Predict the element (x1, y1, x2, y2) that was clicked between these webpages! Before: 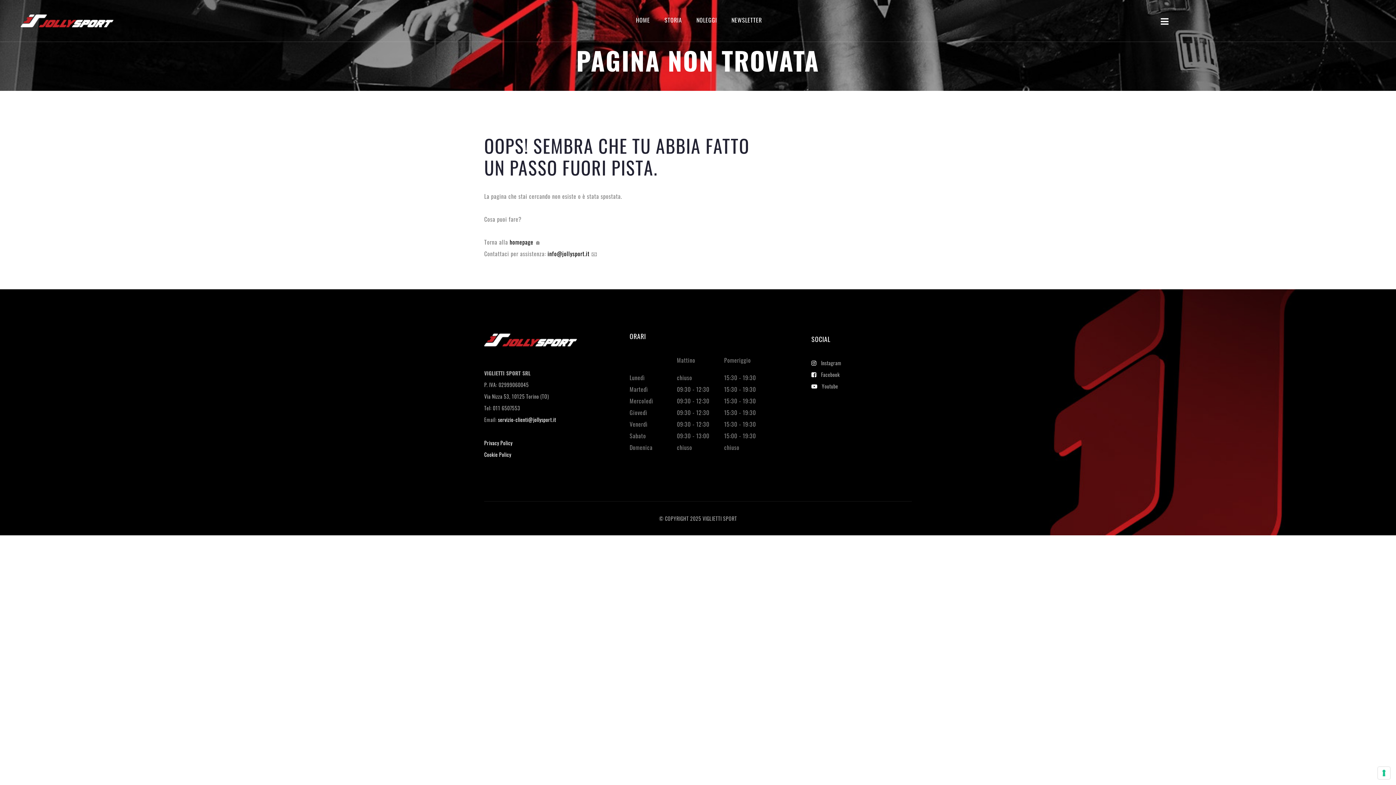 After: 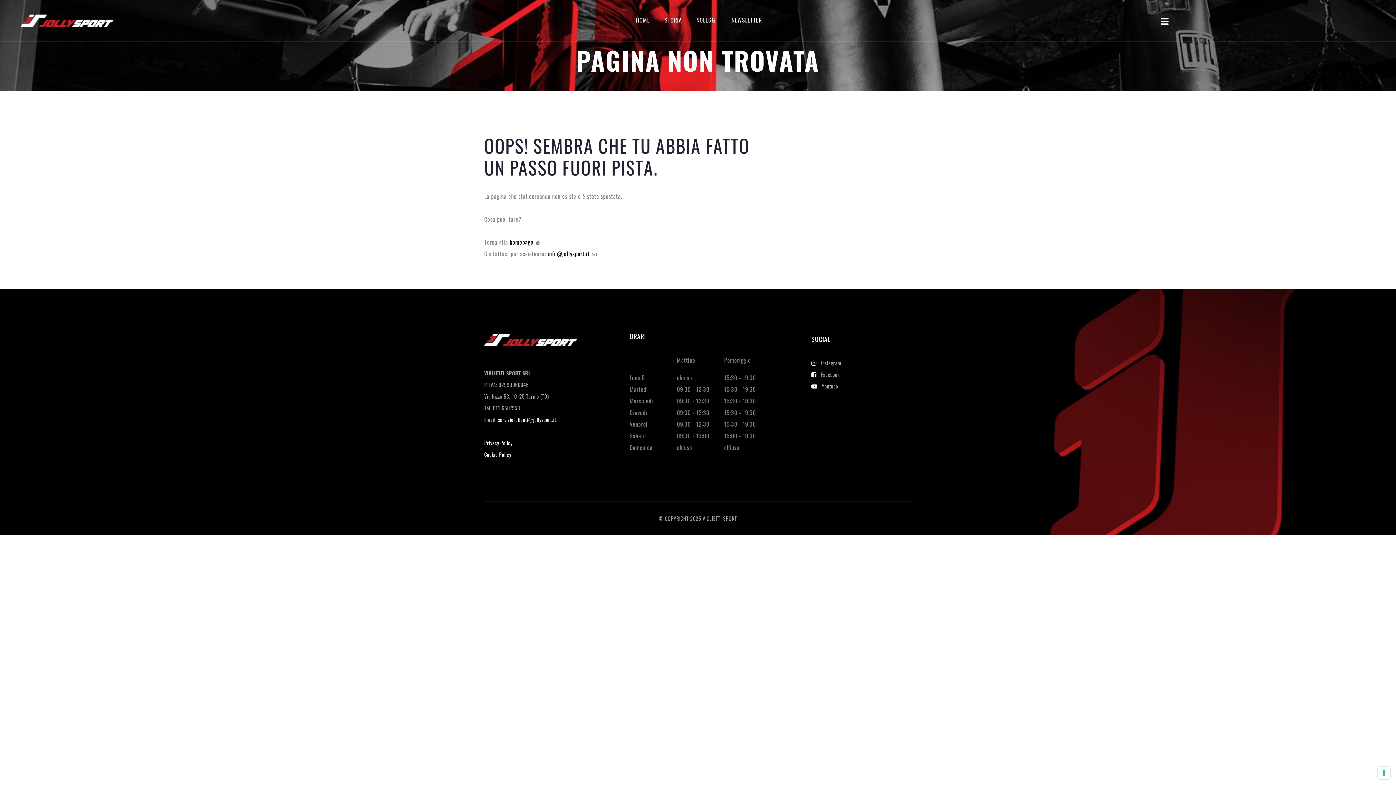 Action: label: servizio-clienti@jollysport.it bbox: (498, 416, 556, 423)